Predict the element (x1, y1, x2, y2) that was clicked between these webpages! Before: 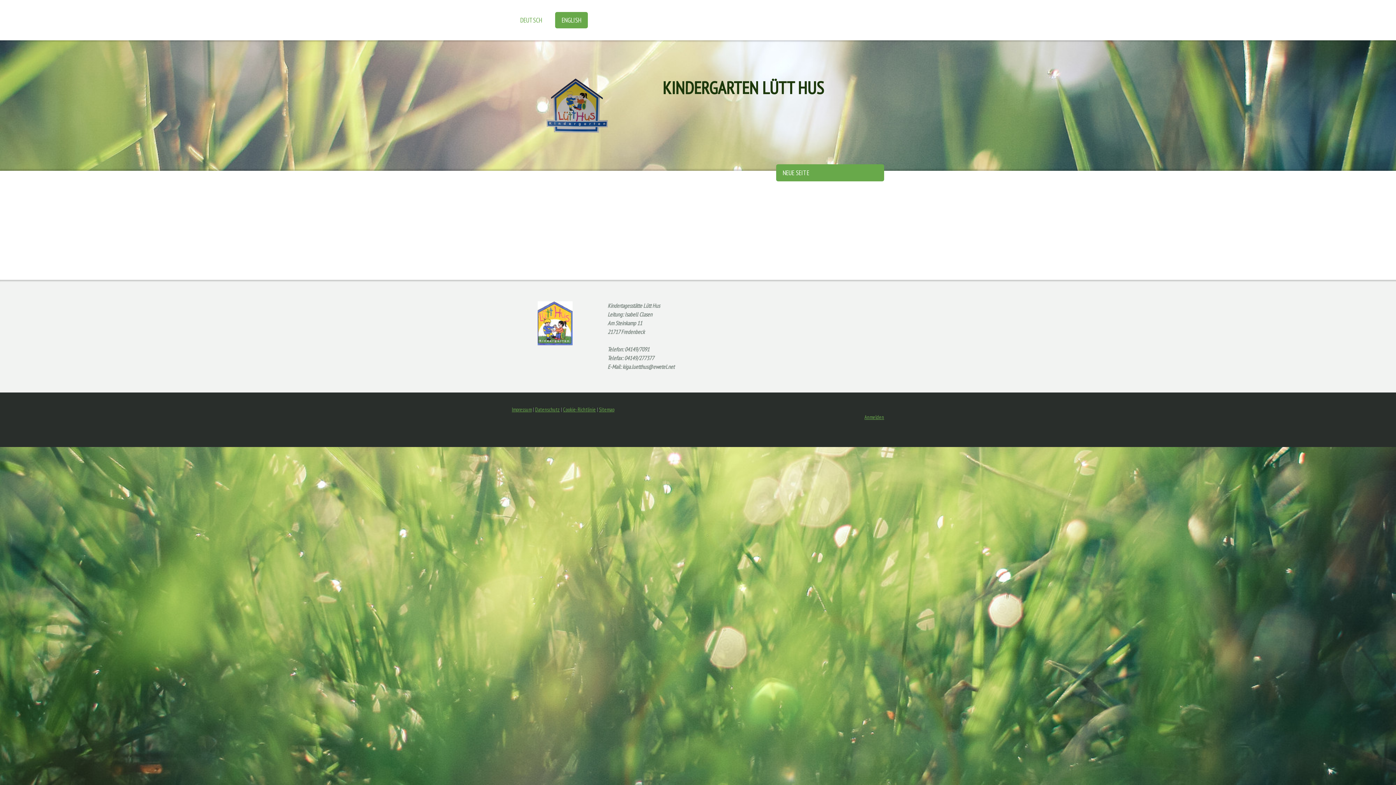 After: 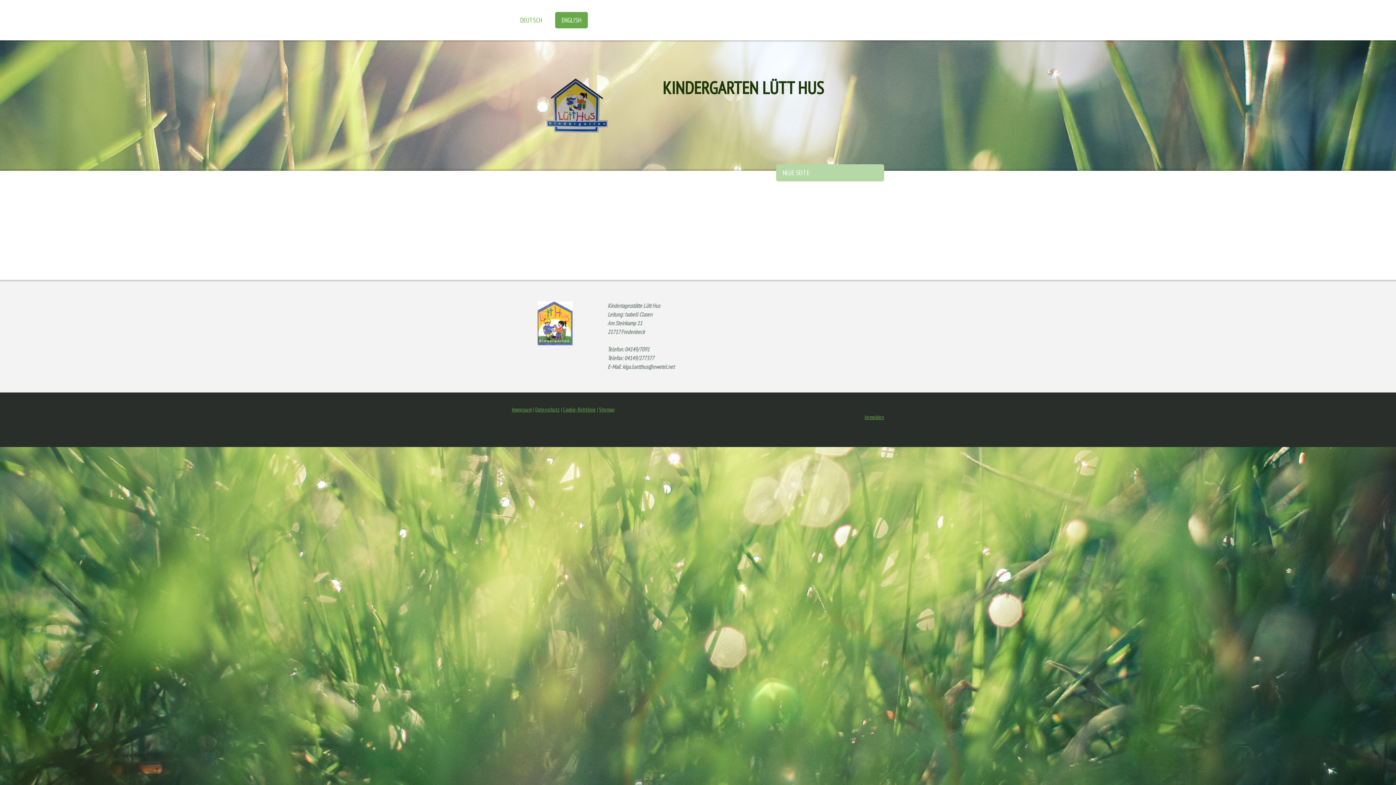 Action: bbox: (776, 164, 884, 181) label: NEUE SEITE